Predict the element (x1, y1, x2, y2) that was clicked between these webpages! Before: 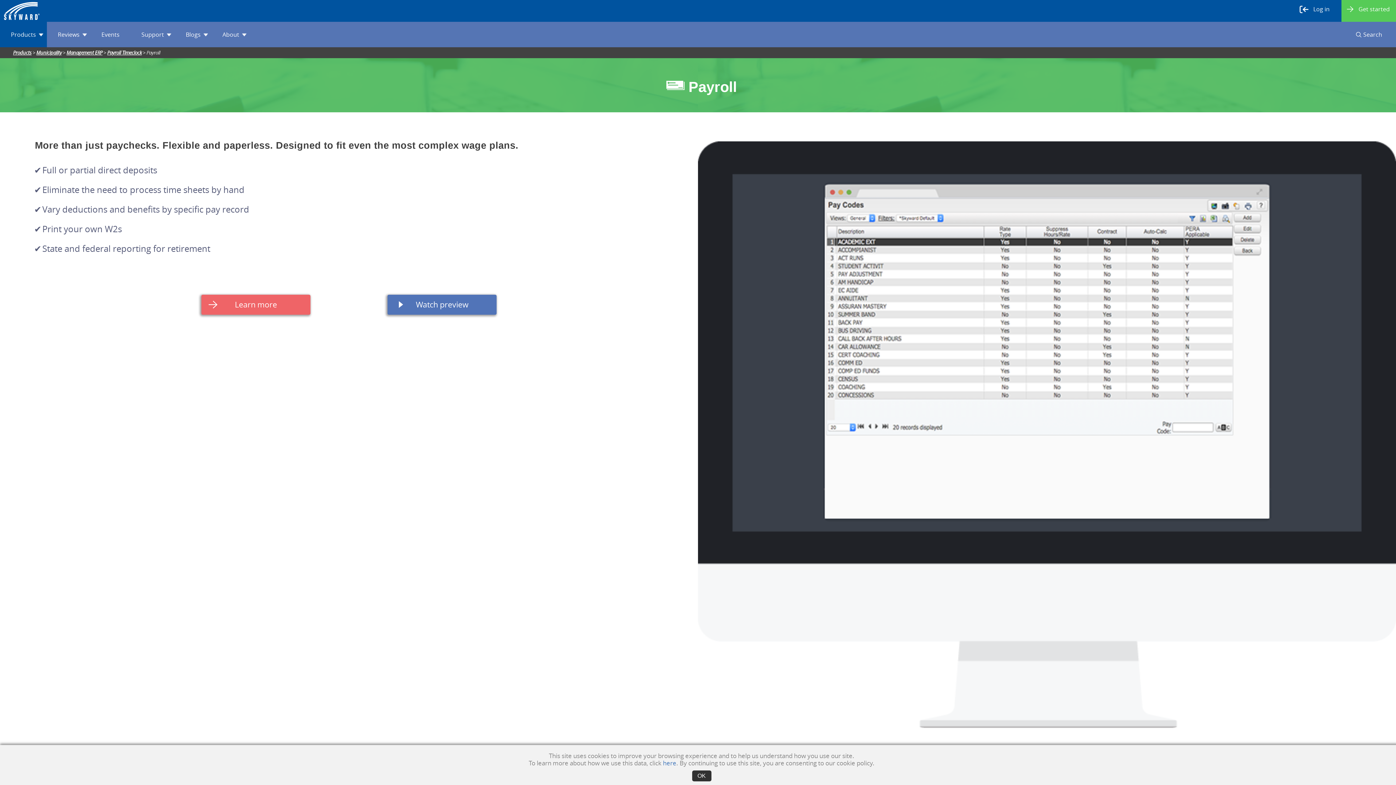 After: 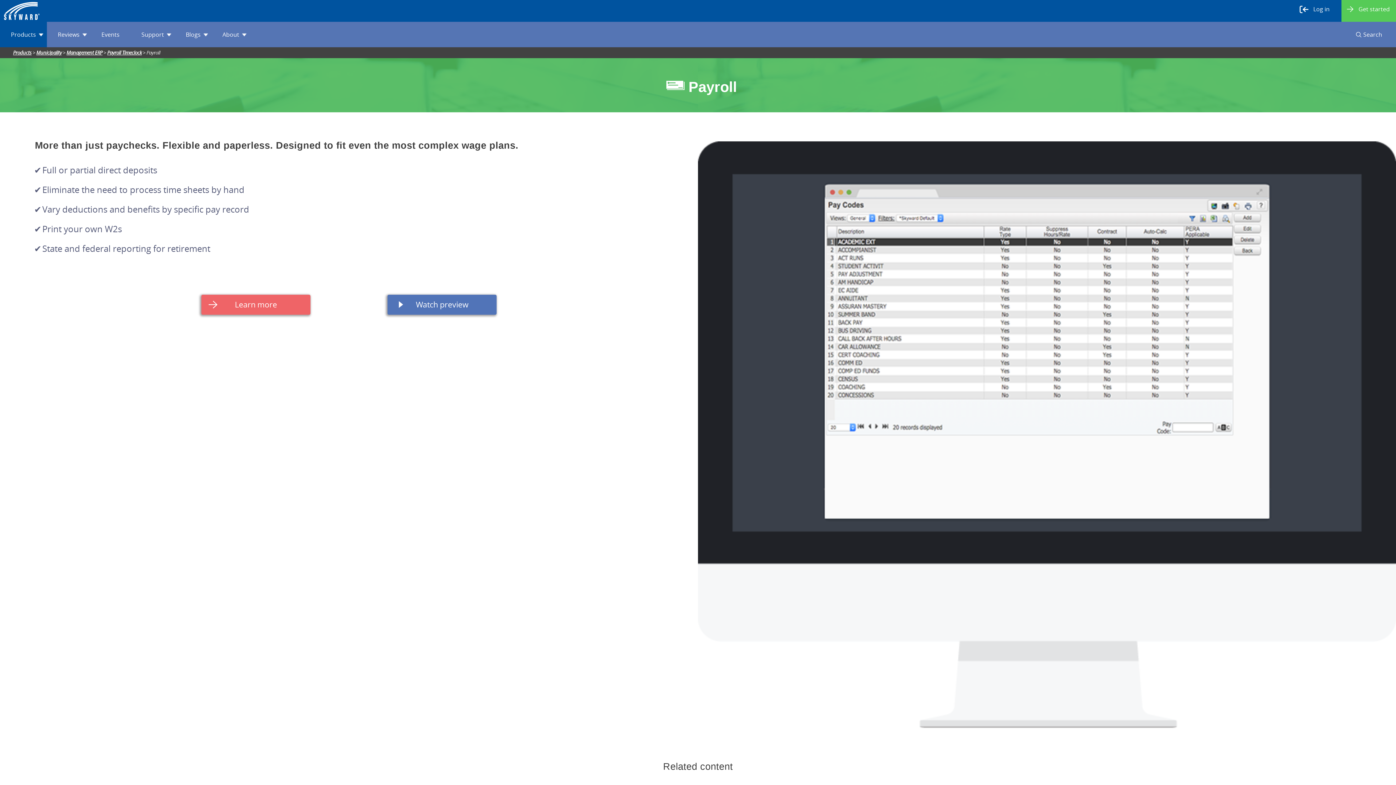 Action: bbox: (692, 770, 711, 781) label: OK